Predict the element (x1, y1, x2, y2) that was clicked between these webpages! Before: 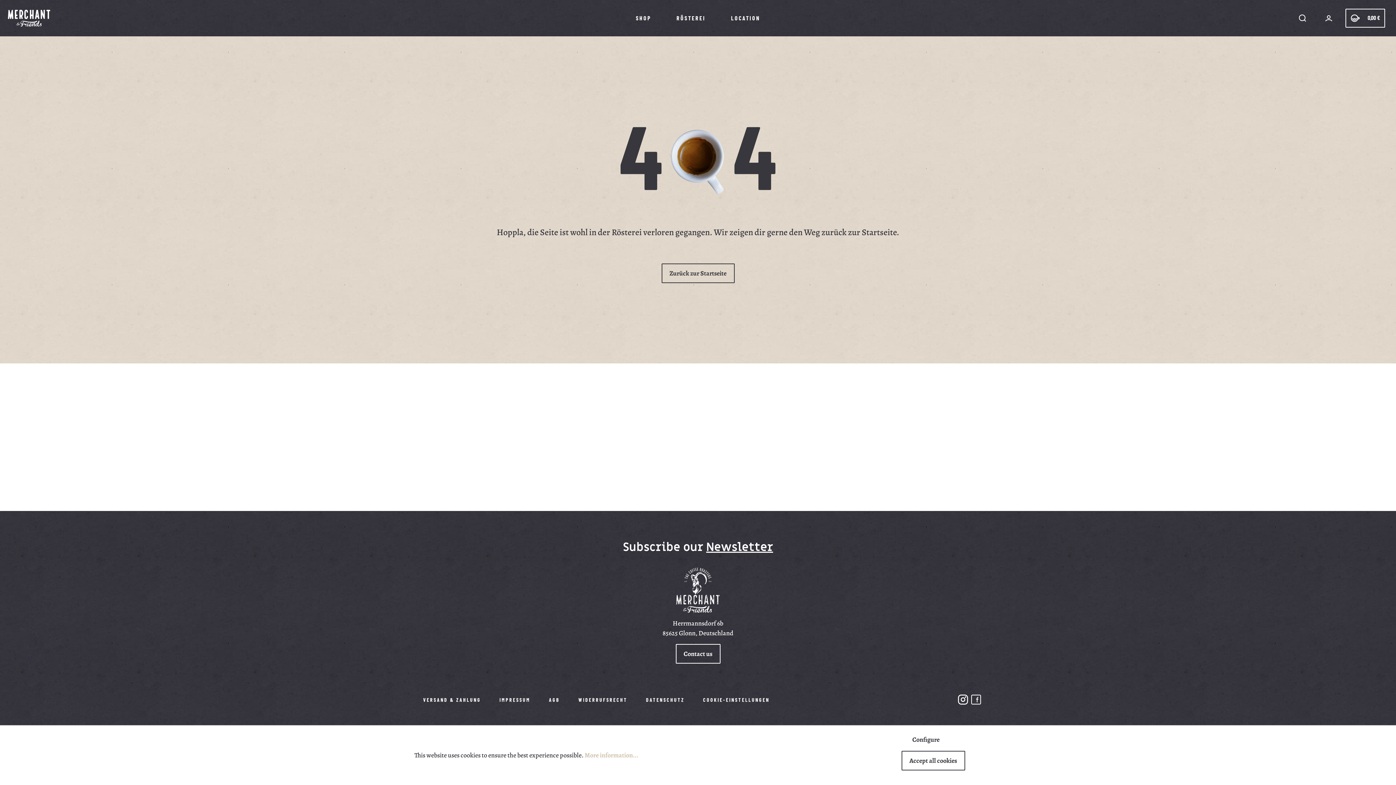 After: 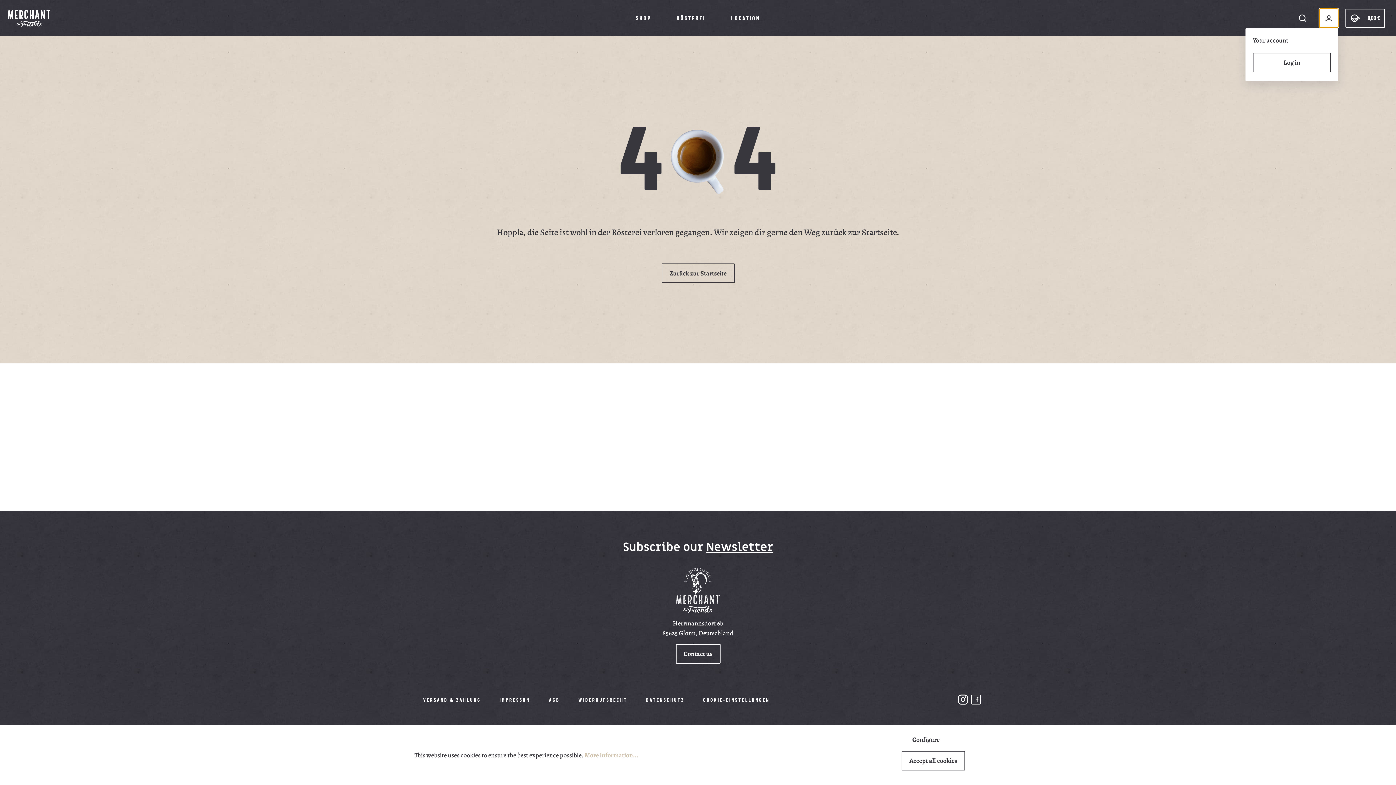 Action: bbox: (1319, 8, 1338, 27) label: Your account